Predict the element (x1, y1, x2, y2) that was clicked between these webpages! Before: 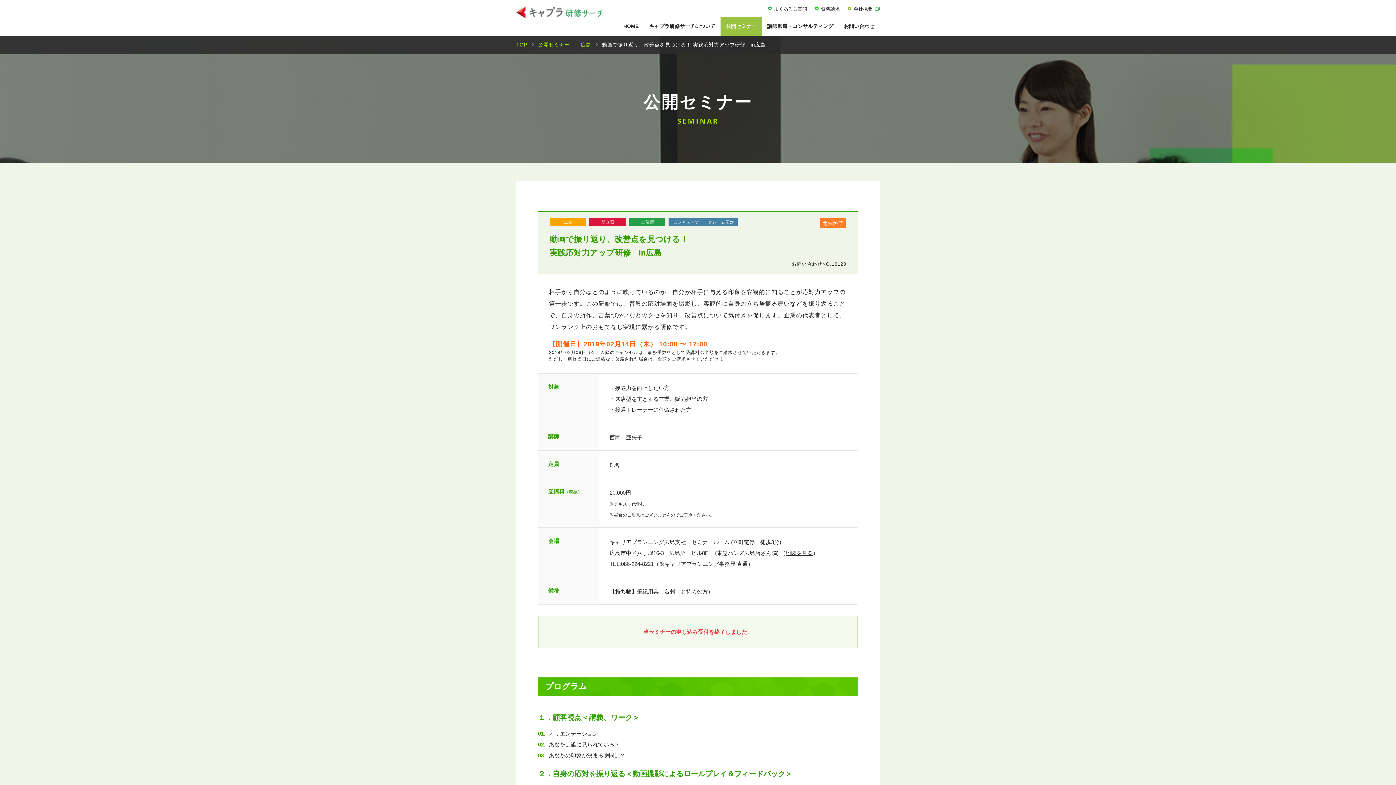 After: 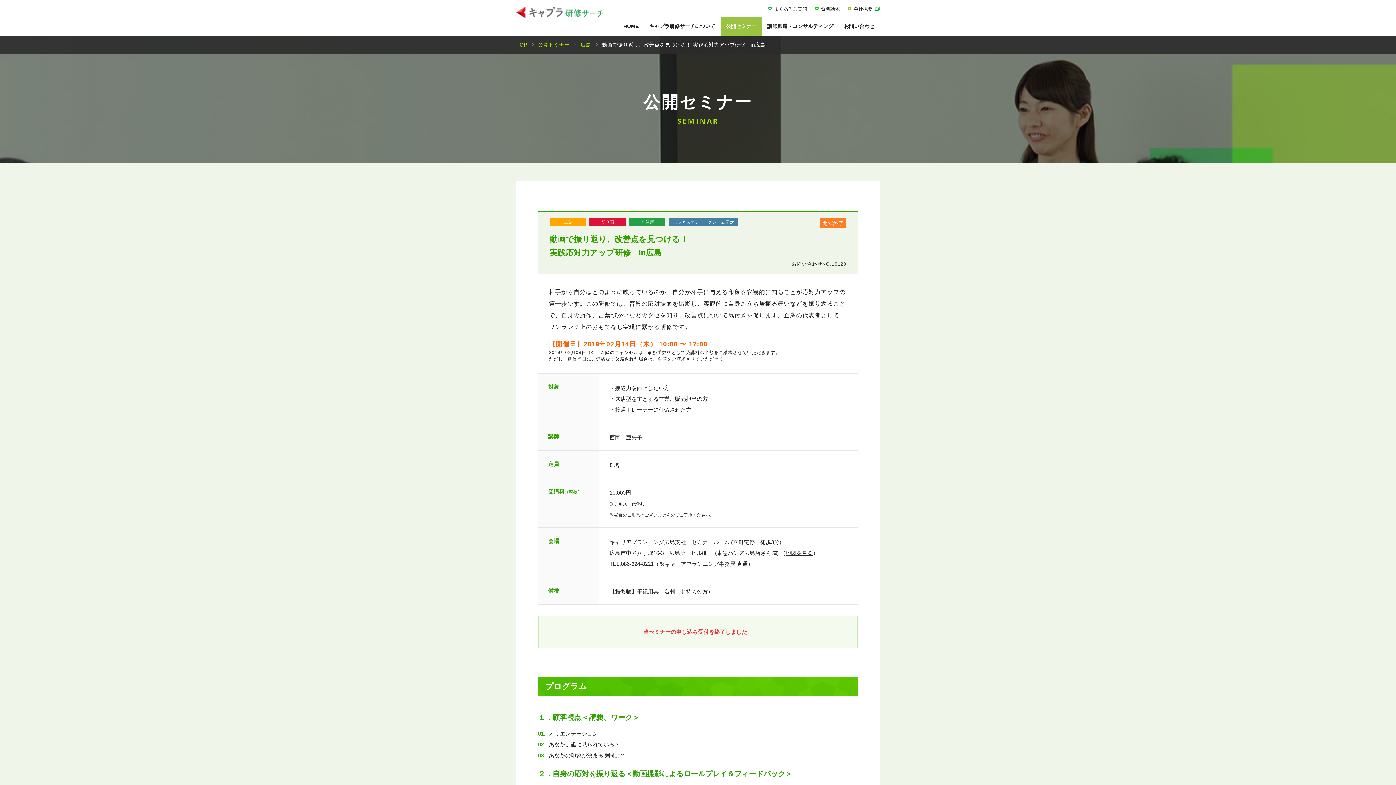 Action: label: 会社概要 bbox: (853, 6, 880, 11)